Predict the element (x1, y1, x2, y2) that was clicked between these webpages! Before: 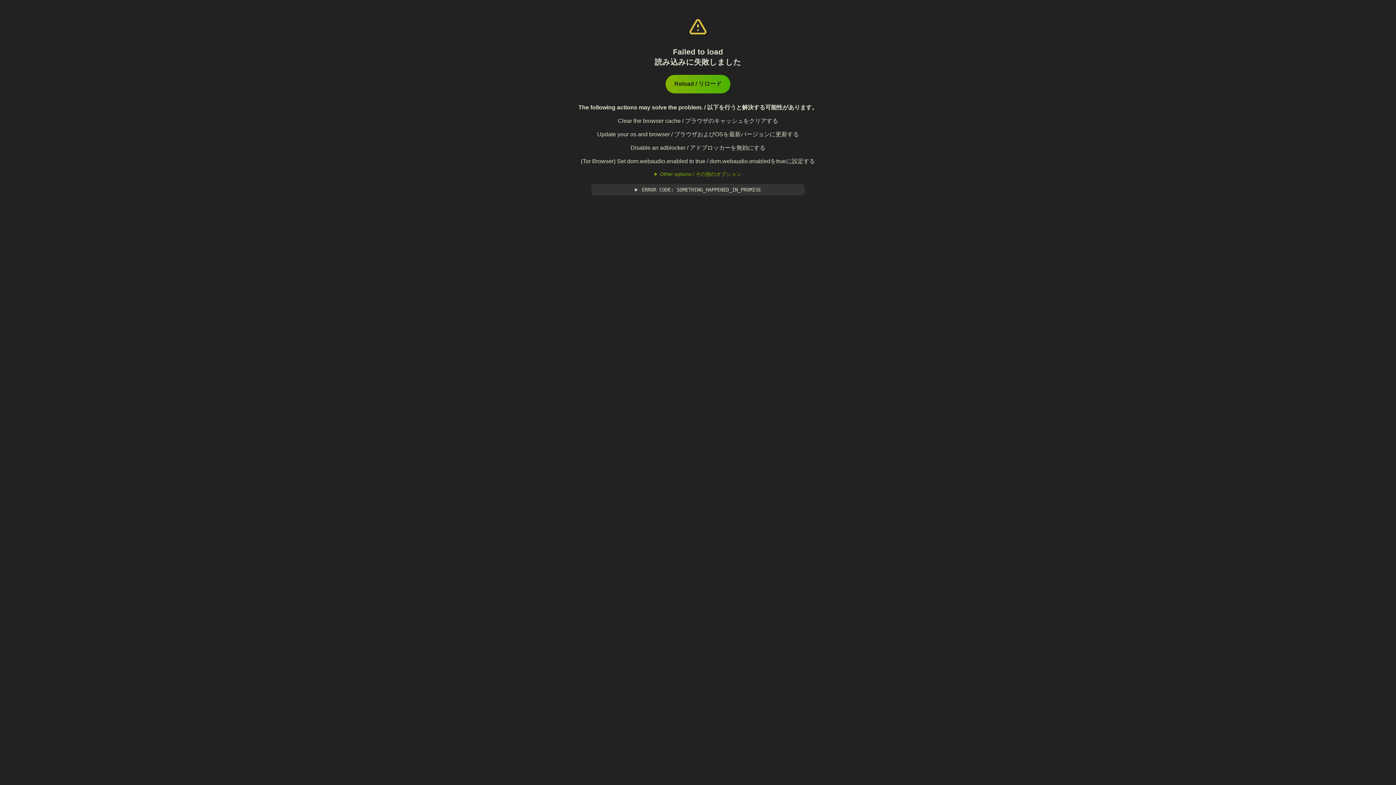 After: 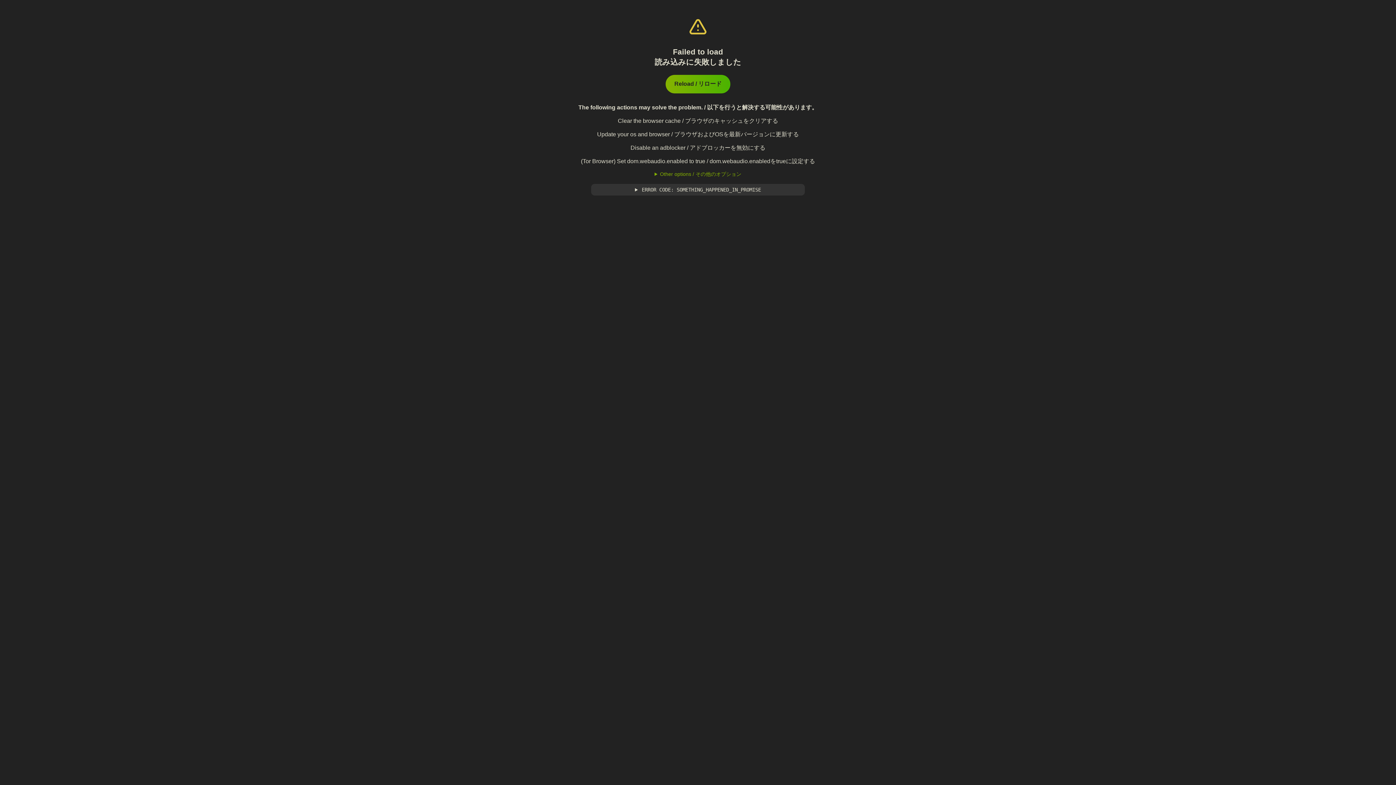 Action: label: Reload / リロード bbox: (665, 74, 730, 93)